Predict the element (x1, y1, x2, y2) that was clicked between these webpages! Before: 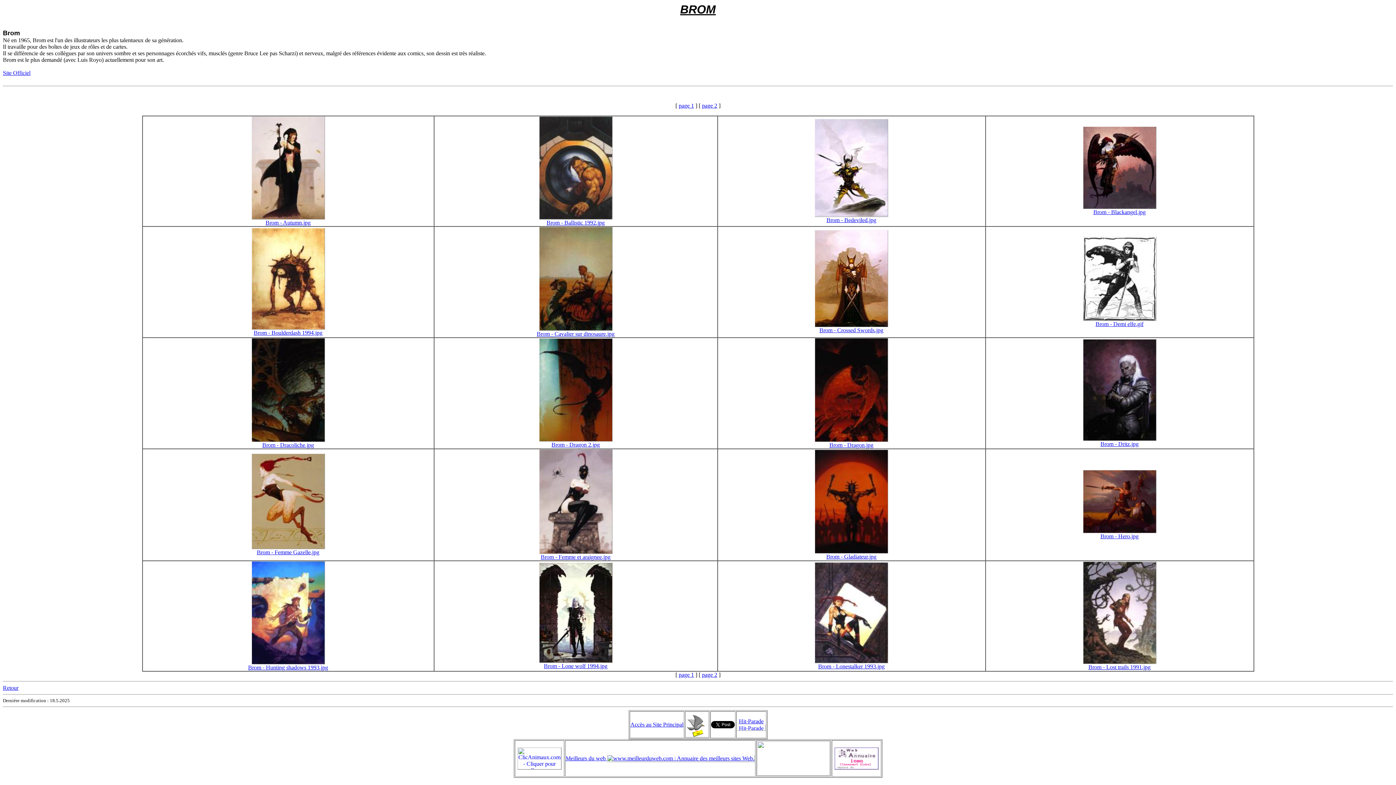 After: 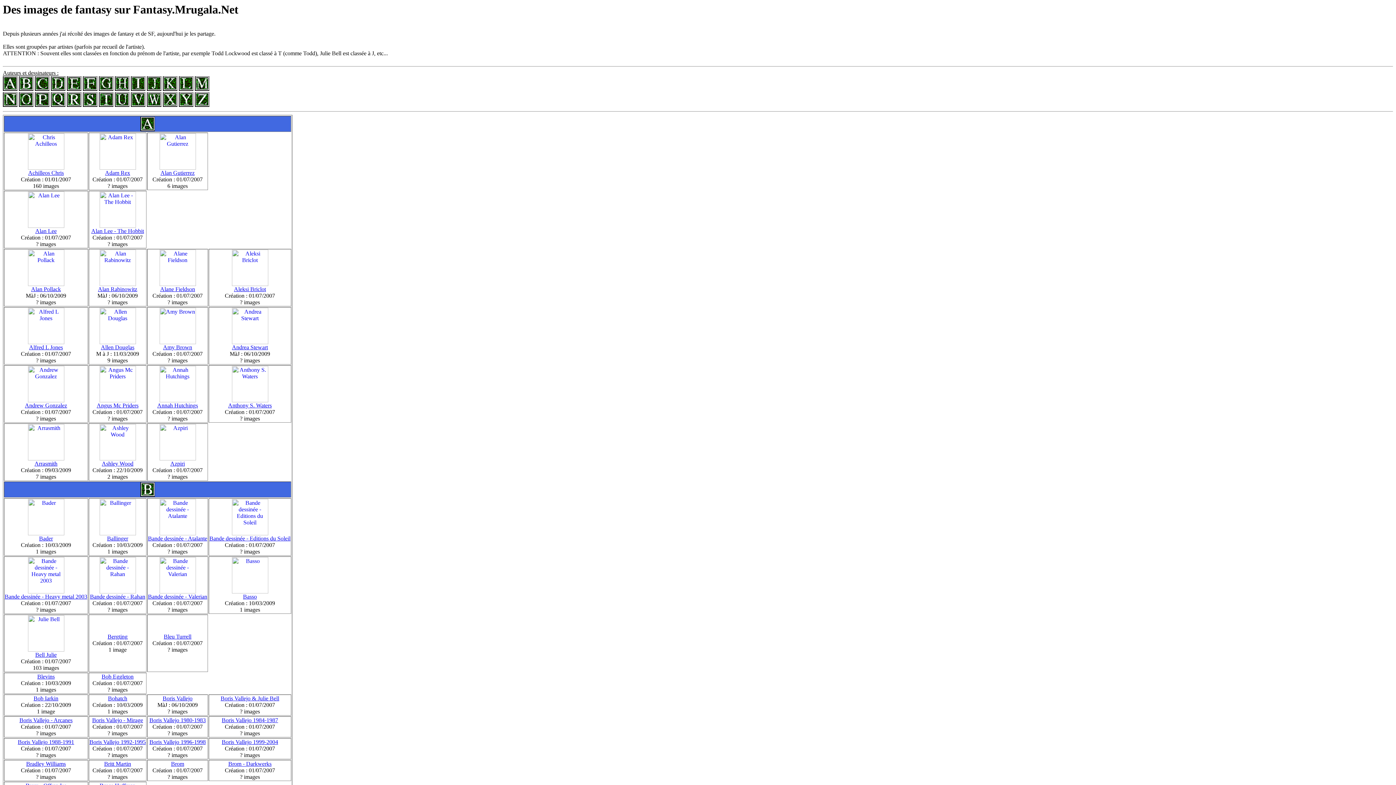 Action: label: Retour bbox: (2, 685, 18, 691)